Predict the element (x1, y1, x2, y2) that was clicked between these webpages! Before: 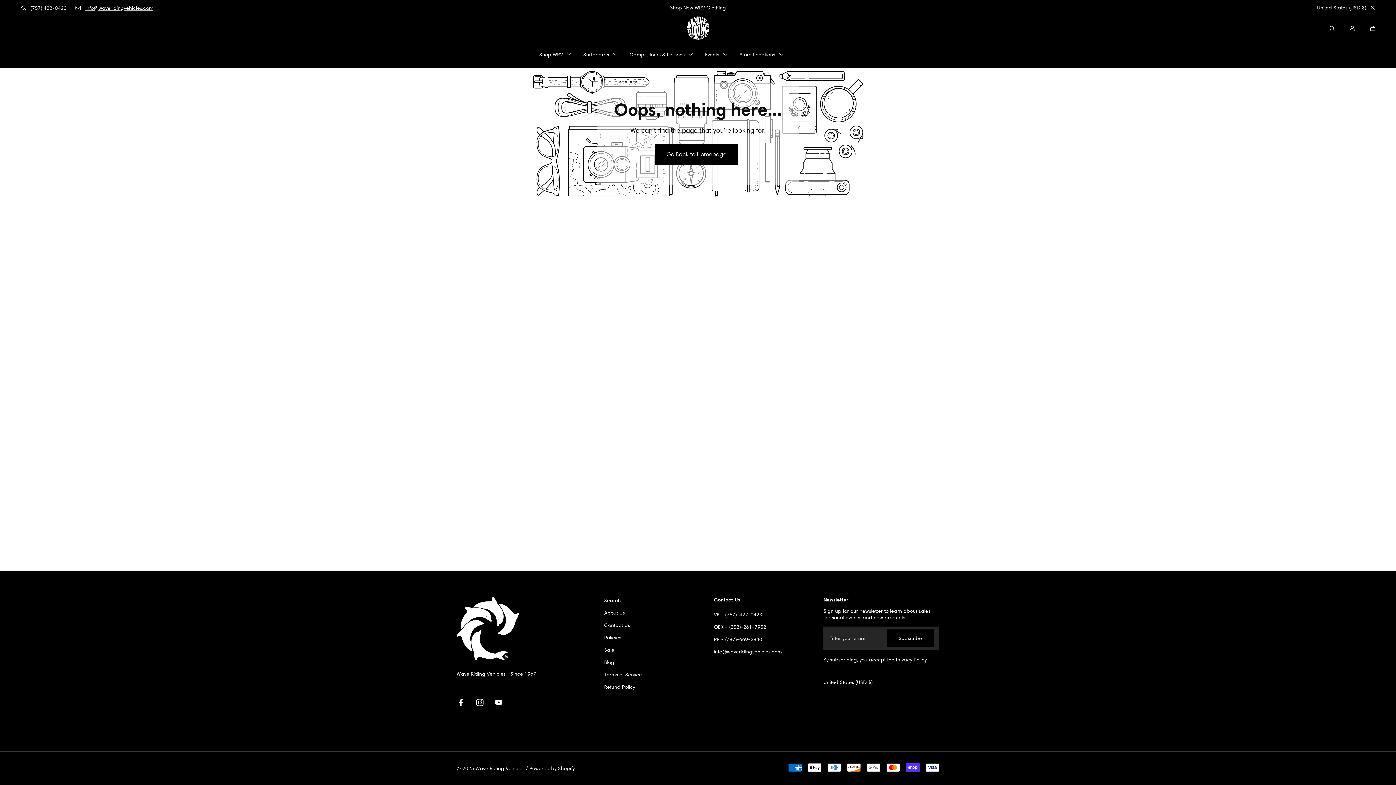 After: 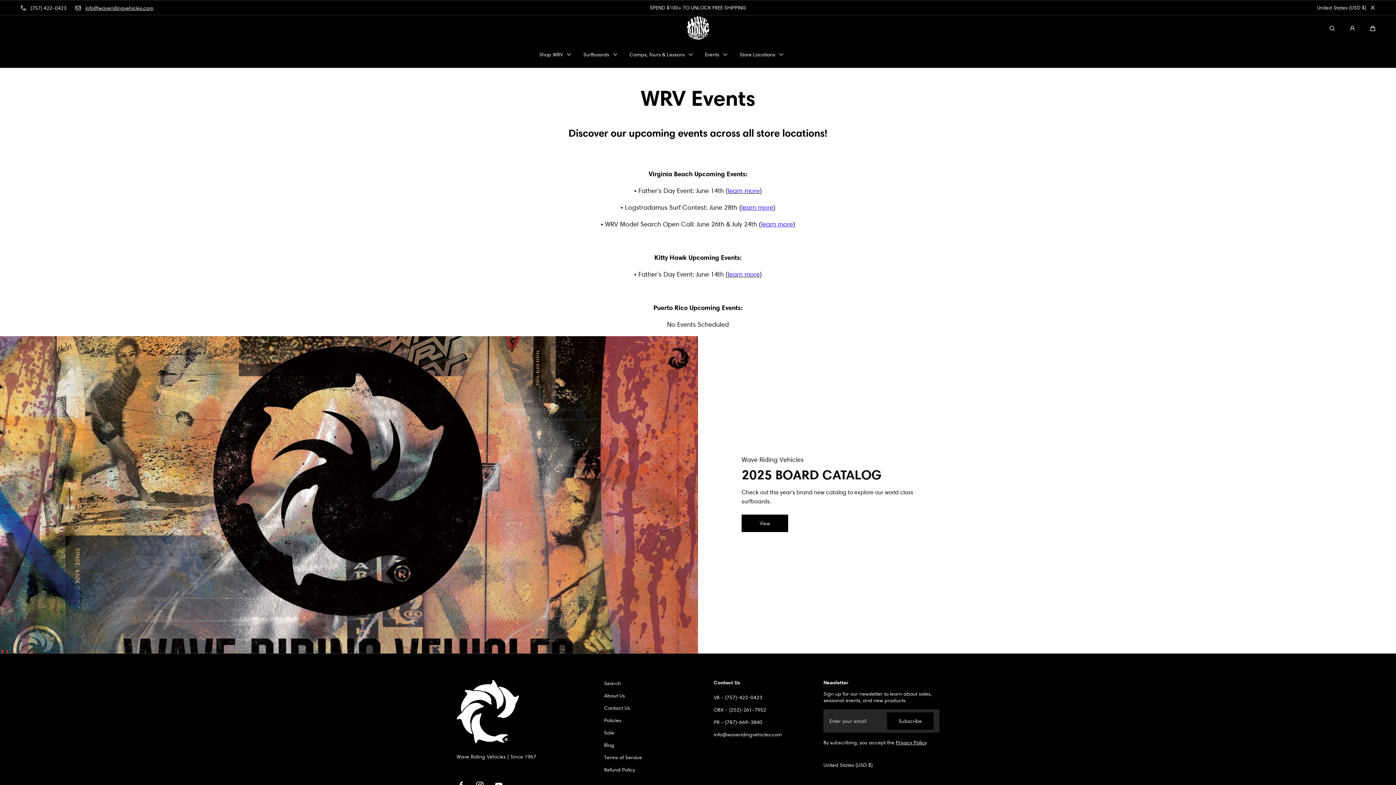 Action: bbox: (705, 41, 728, 67) label: Events